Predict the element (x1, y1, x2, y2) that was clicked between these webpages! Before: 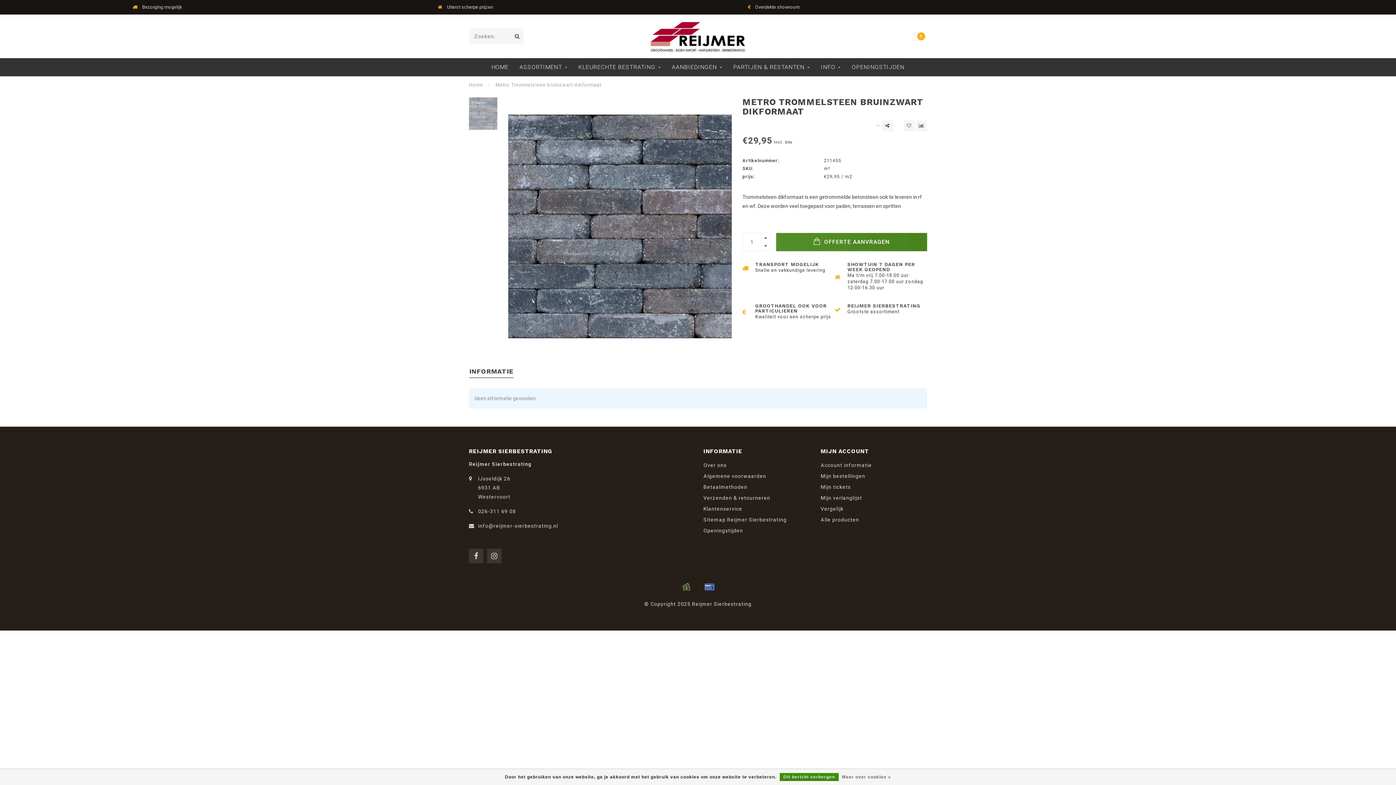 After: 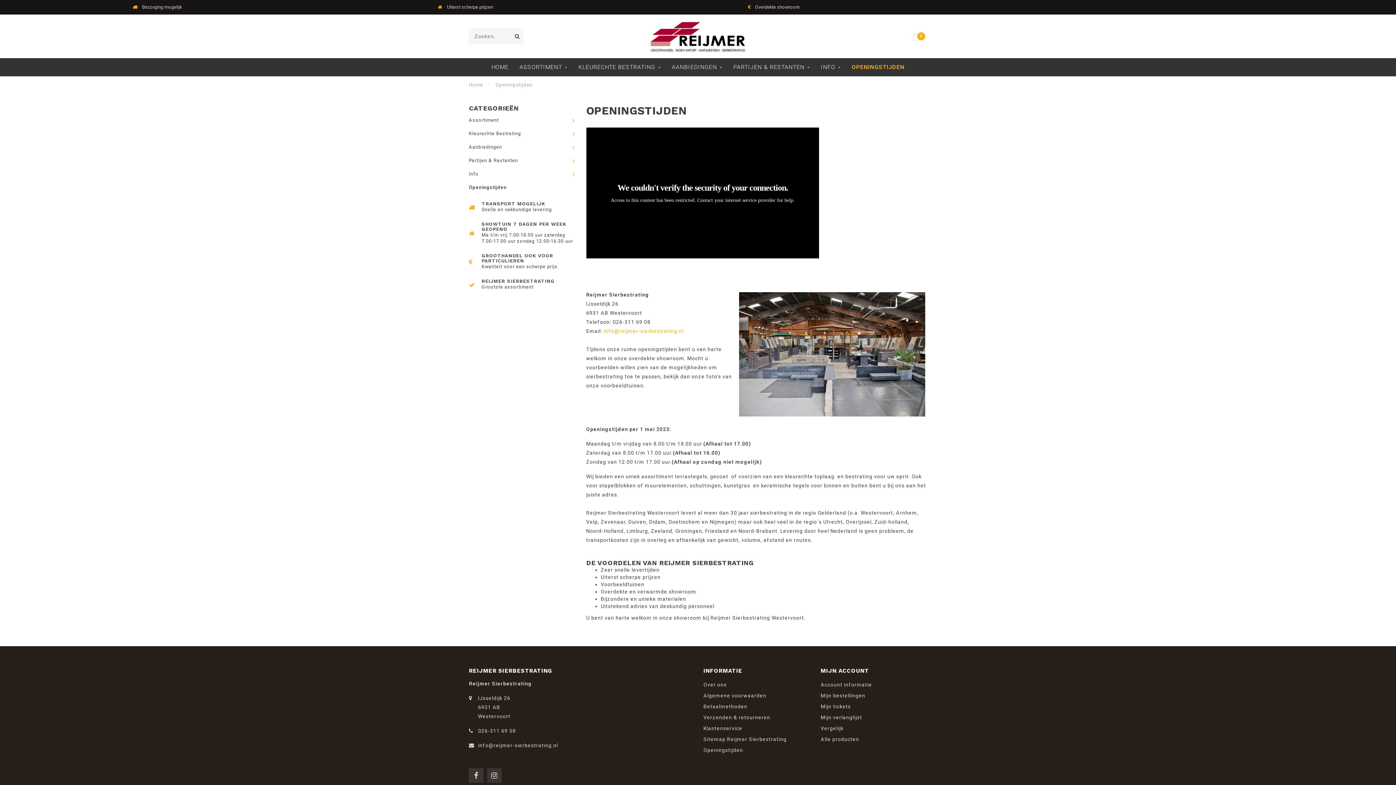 Action: bbox: (852, 58, 904, 76) label: OPENINGSTIJDEN